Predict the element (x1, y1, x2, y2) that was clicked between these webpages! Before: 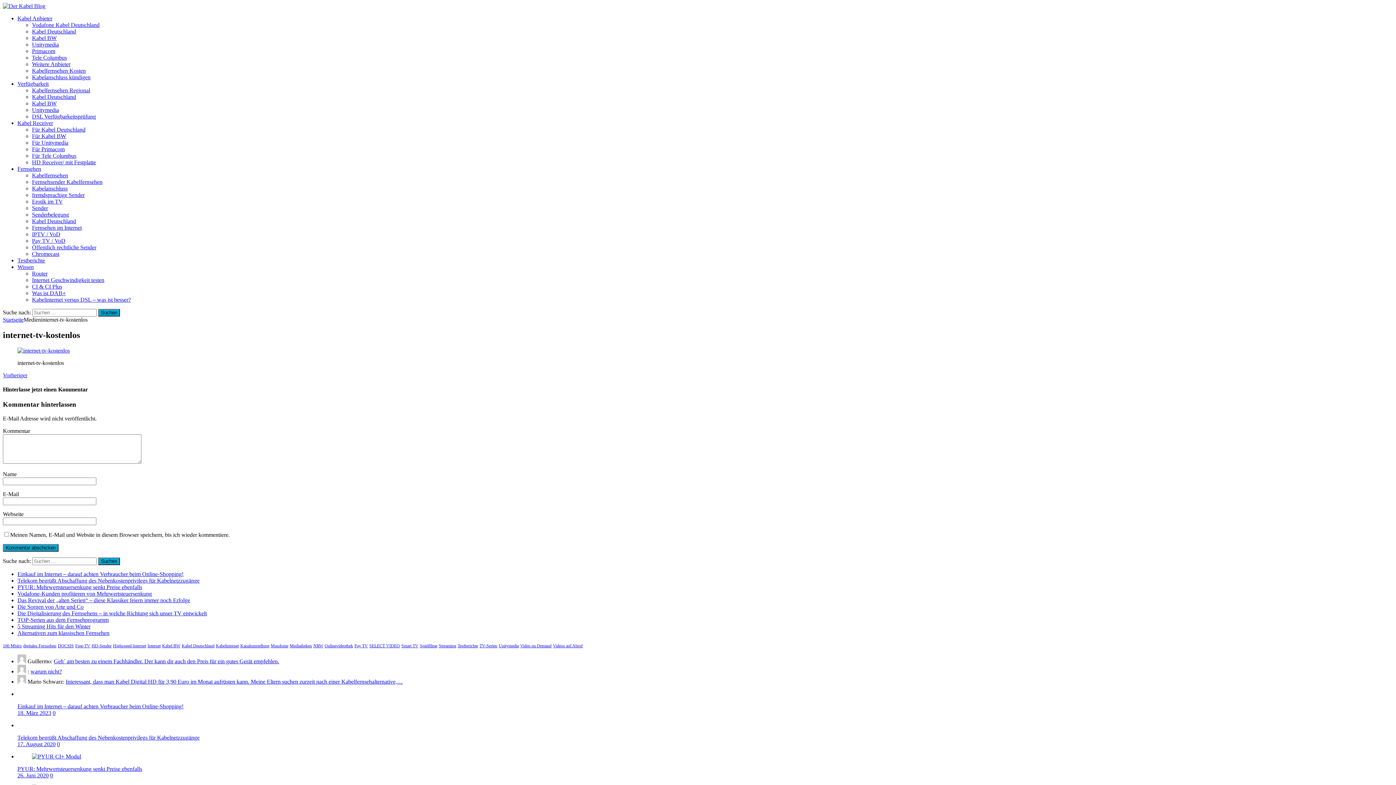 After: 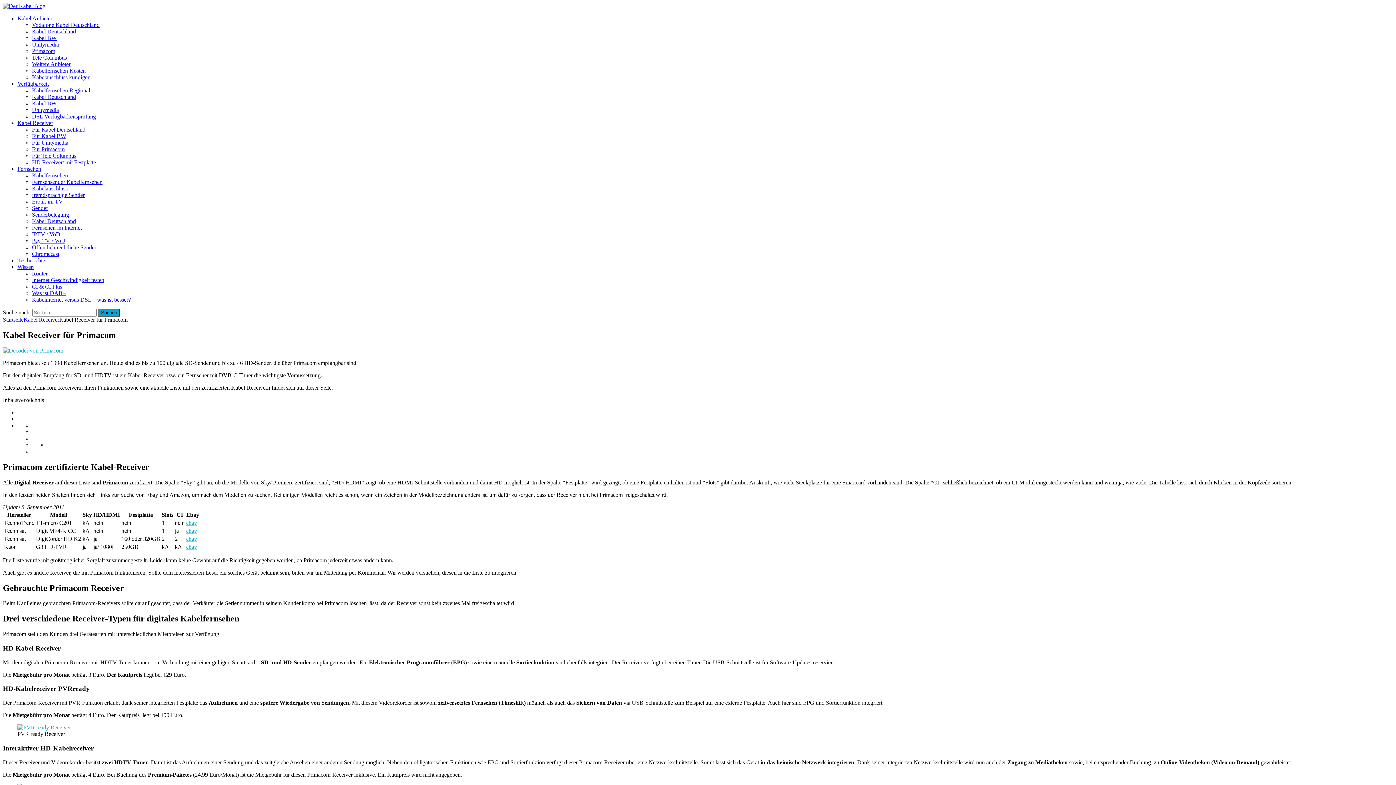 Action: label: Für Primacom bbox: (32, 146, 64, 152)